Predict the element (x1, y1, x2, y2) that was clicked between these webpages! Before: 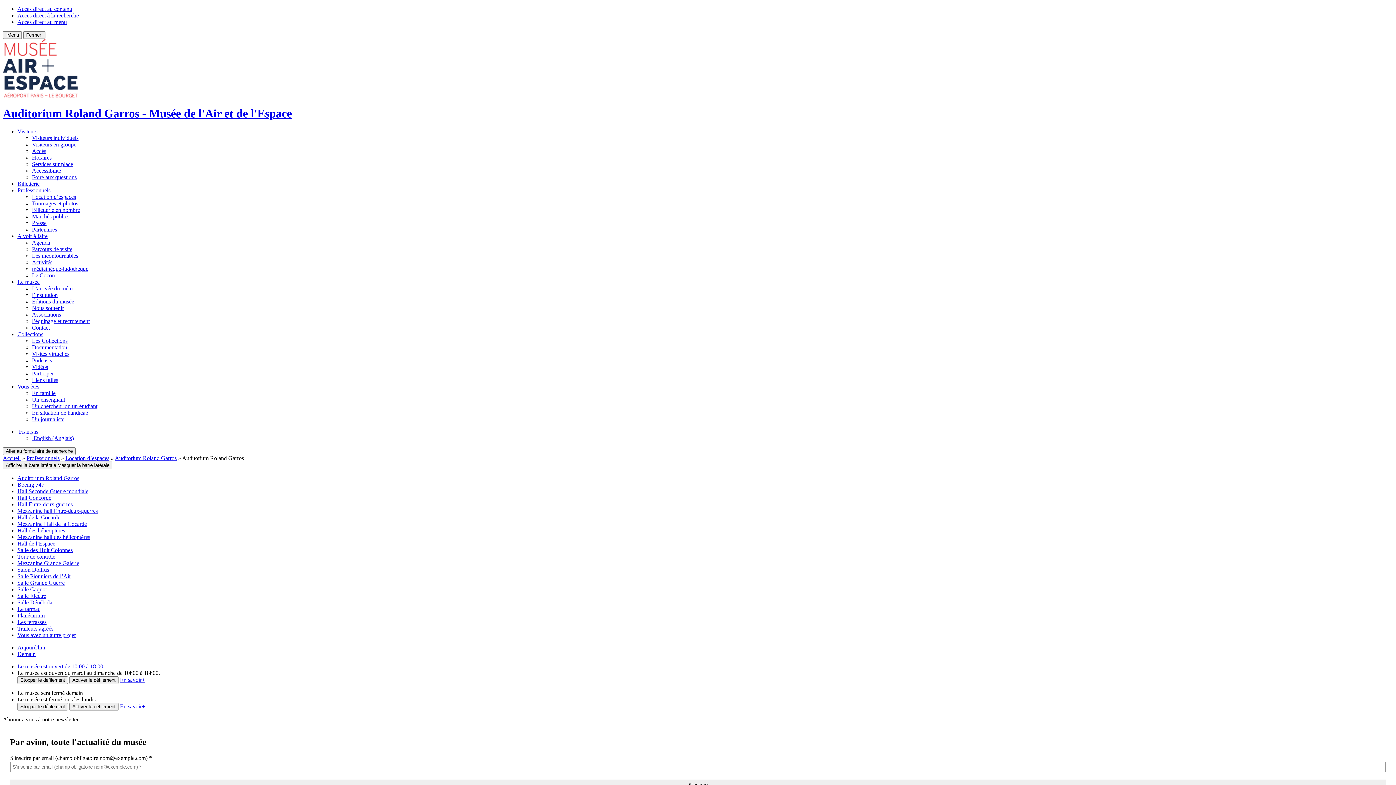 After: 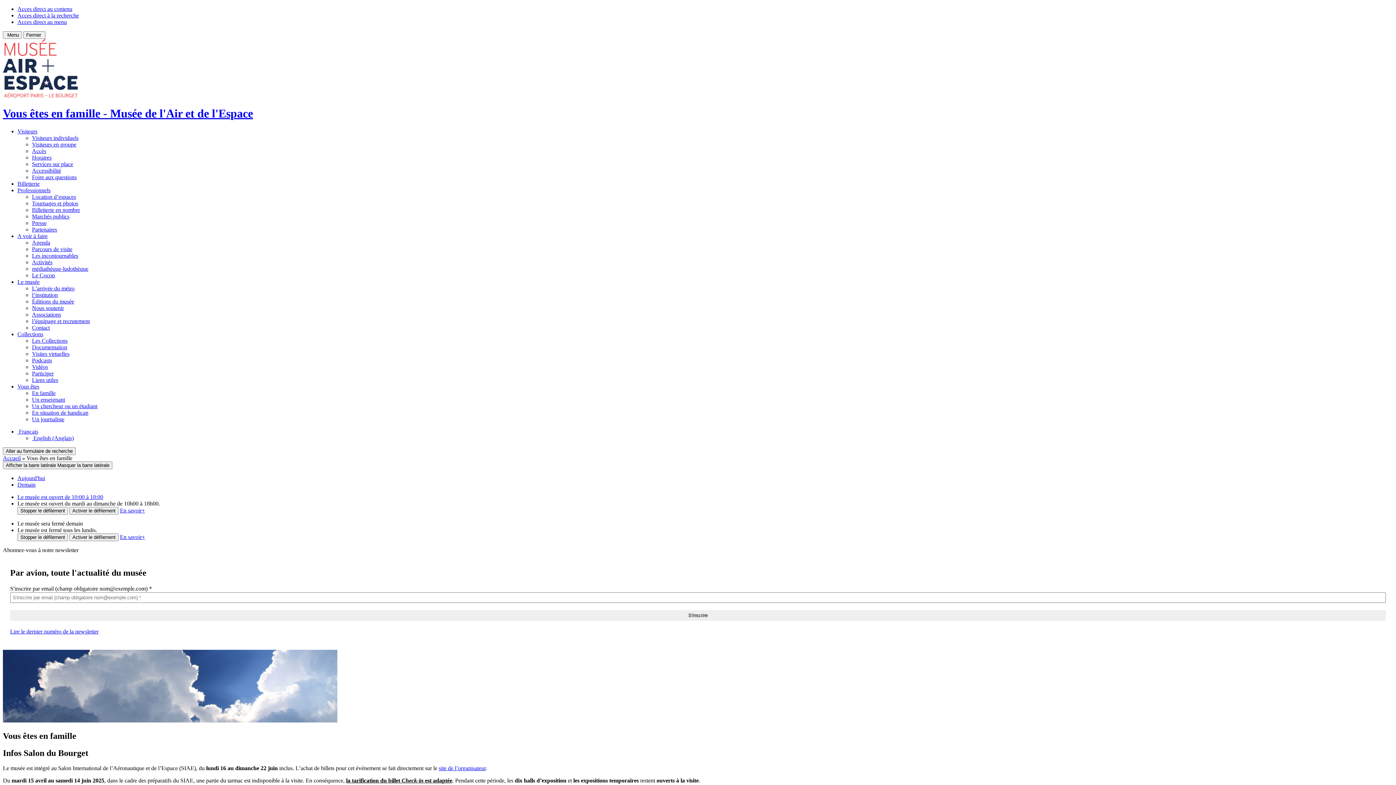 Action: bbox: (32, 390, 55, 396) label: En famille